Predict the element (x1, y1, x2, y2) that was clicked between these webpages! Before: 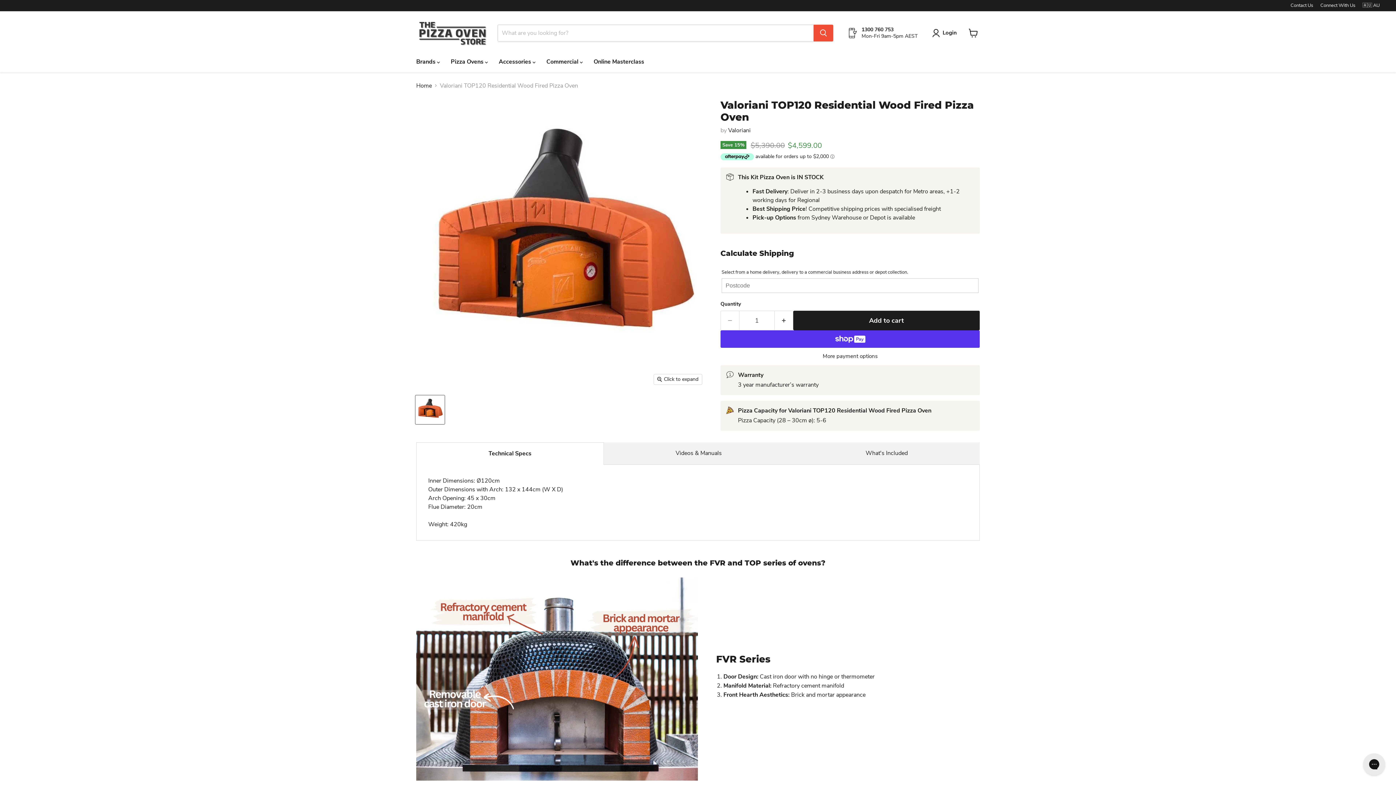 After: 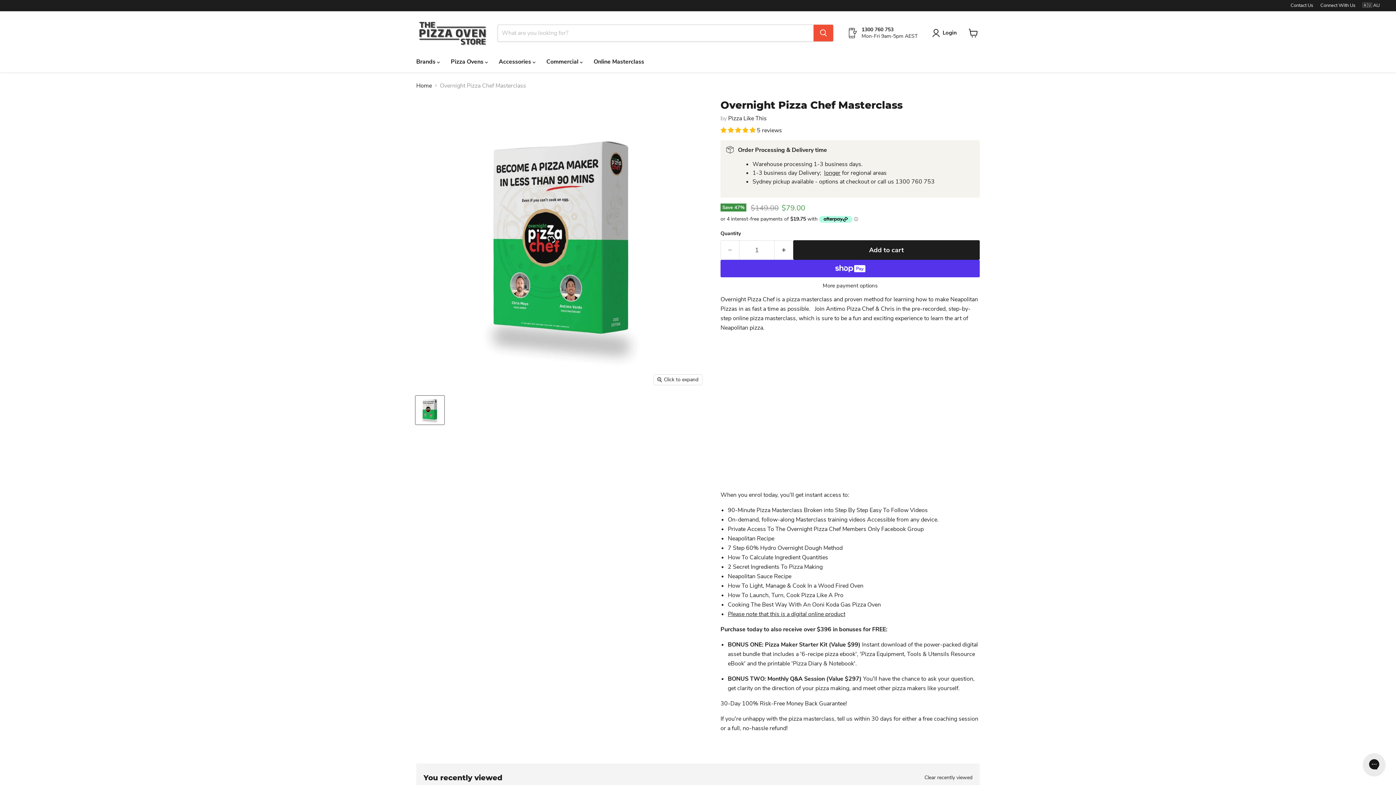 Action: bbox: (588, 54, 649, 69) label: Online Masterclass